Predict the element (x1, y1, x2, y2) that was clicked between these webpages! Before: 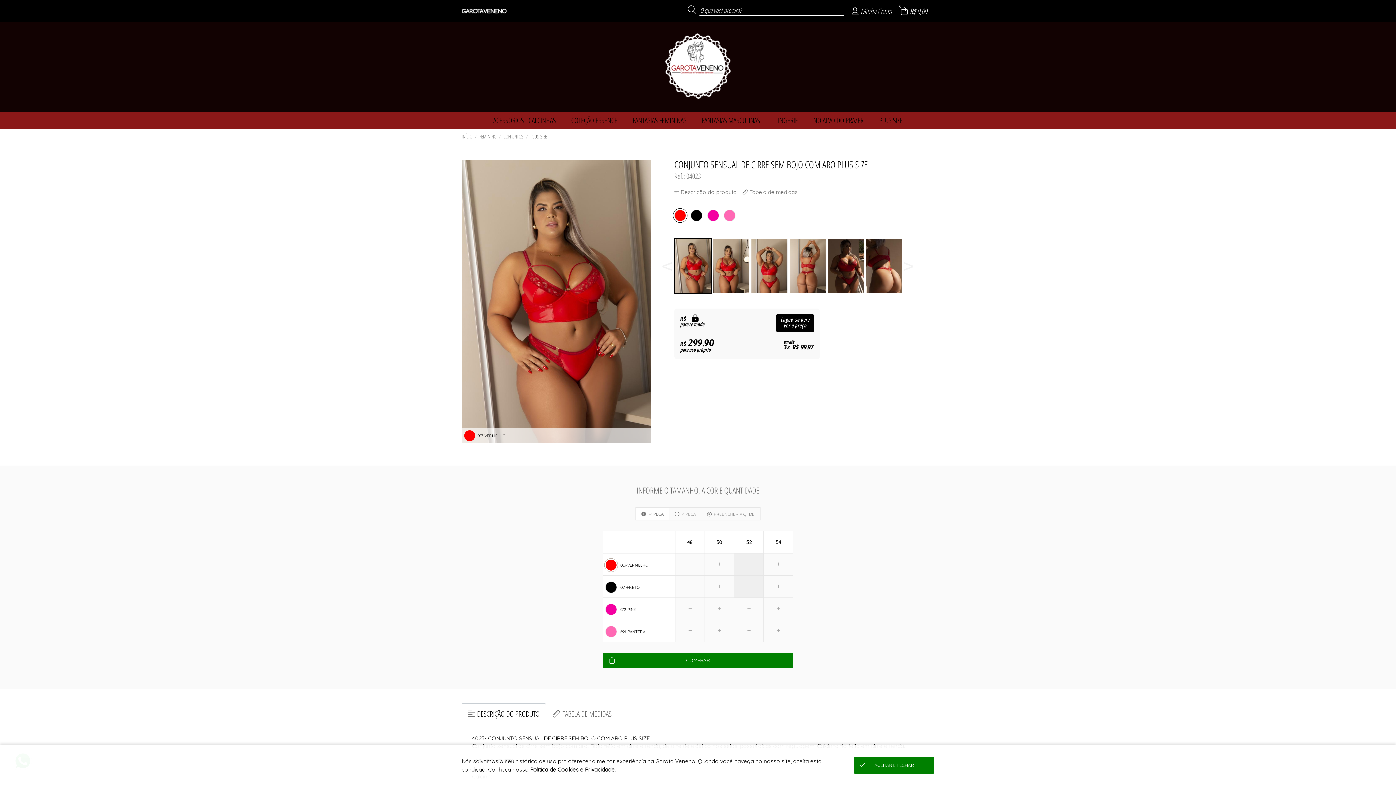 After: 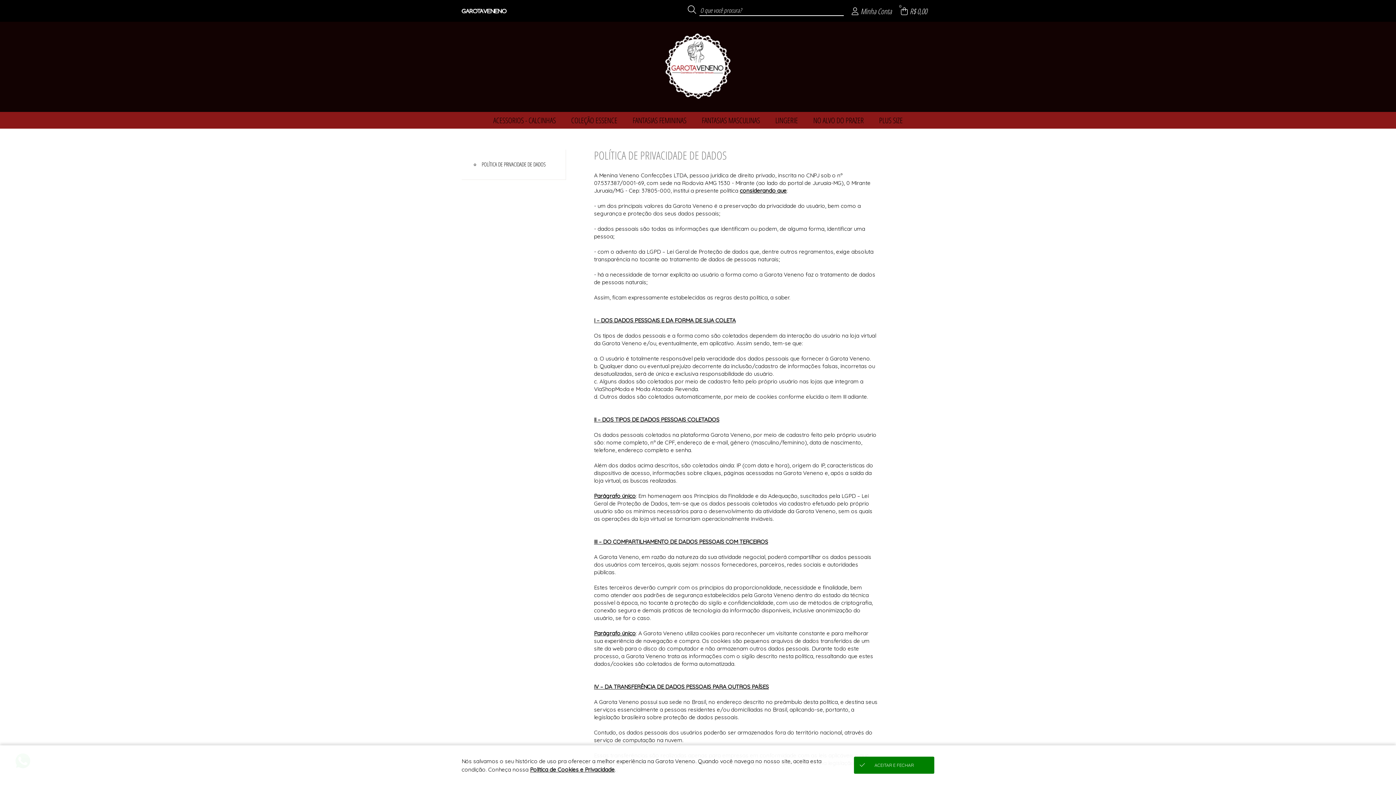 Action: label: Política de Cookies e Privacidade bbox: (530, 766, 614, 773)